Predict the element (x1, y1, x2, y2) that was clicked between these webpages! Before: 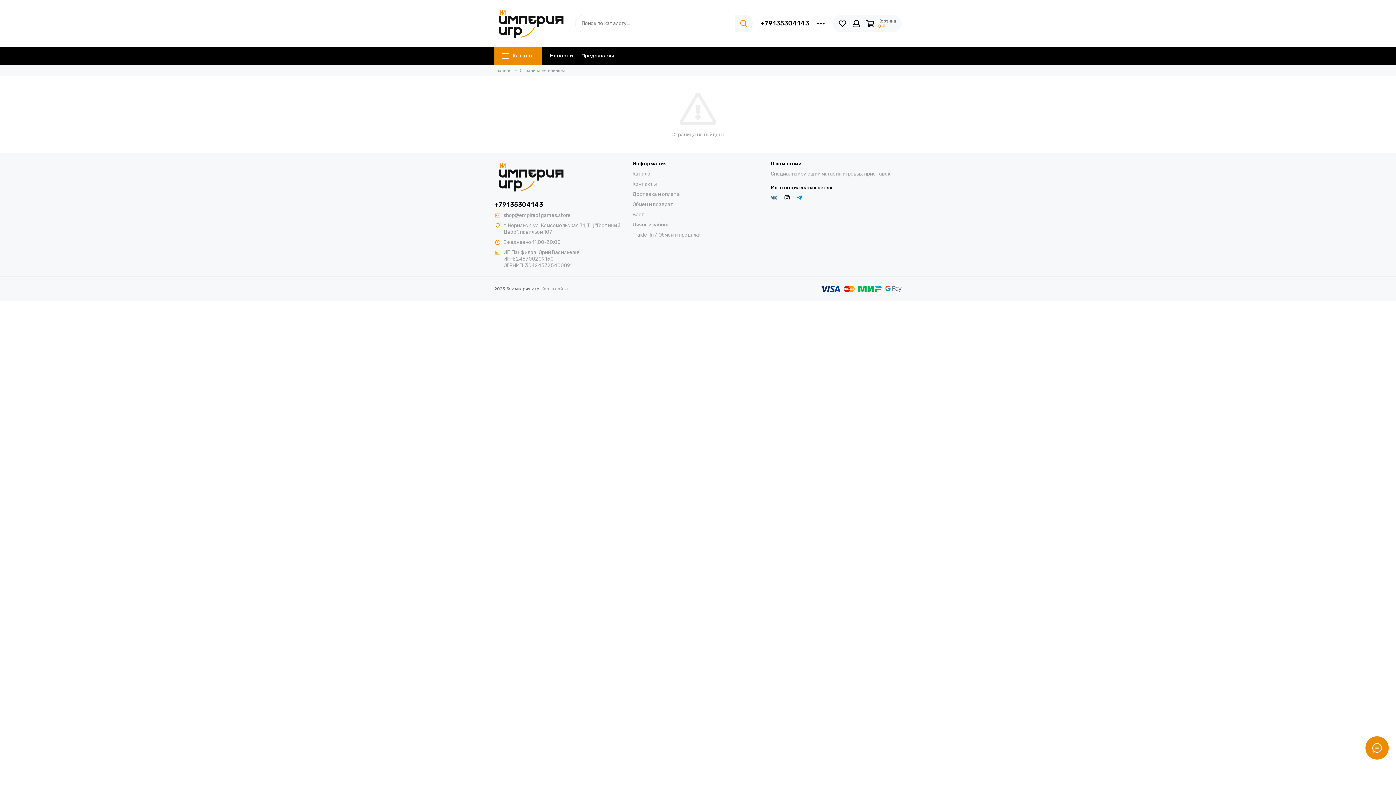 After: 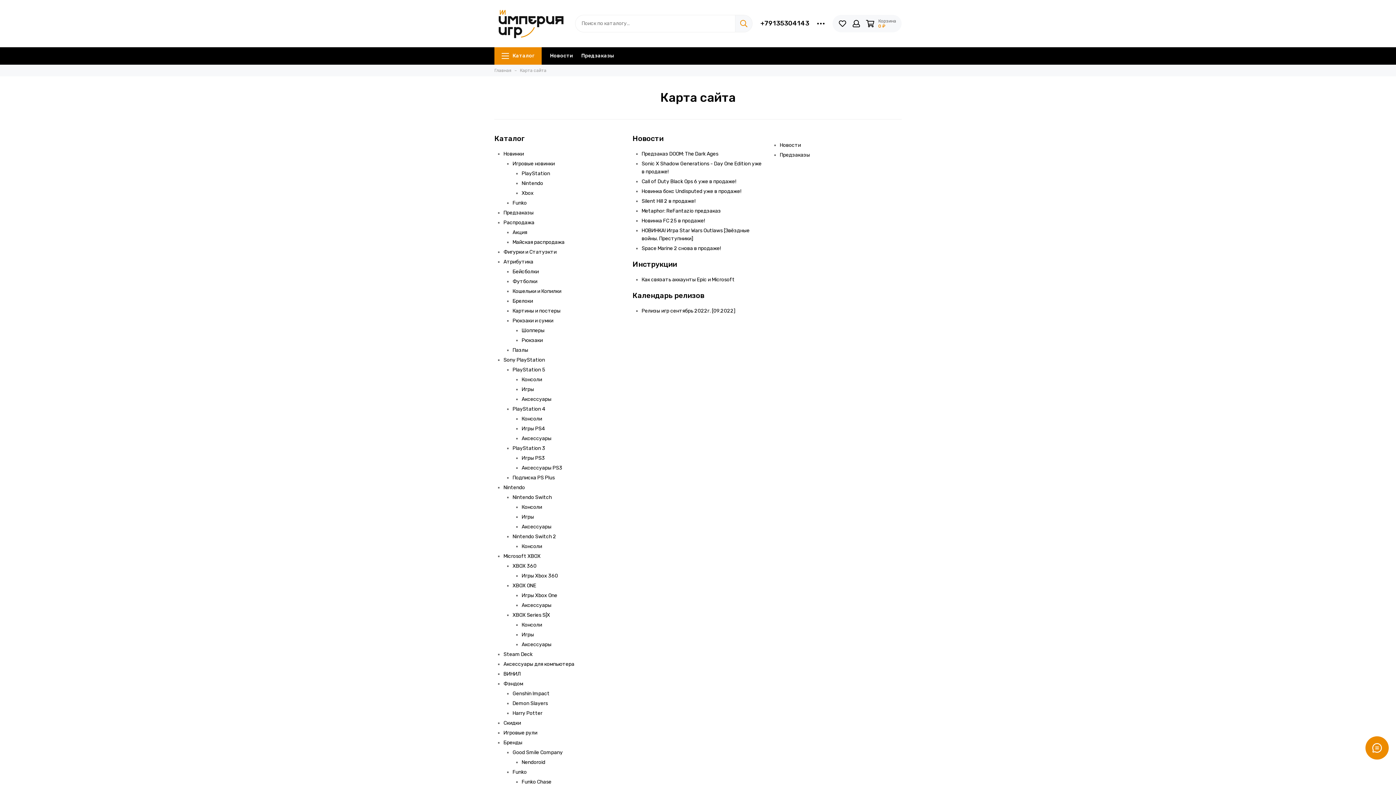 Action: label: Карта сайта bbox: (541, 286, 568, 291)